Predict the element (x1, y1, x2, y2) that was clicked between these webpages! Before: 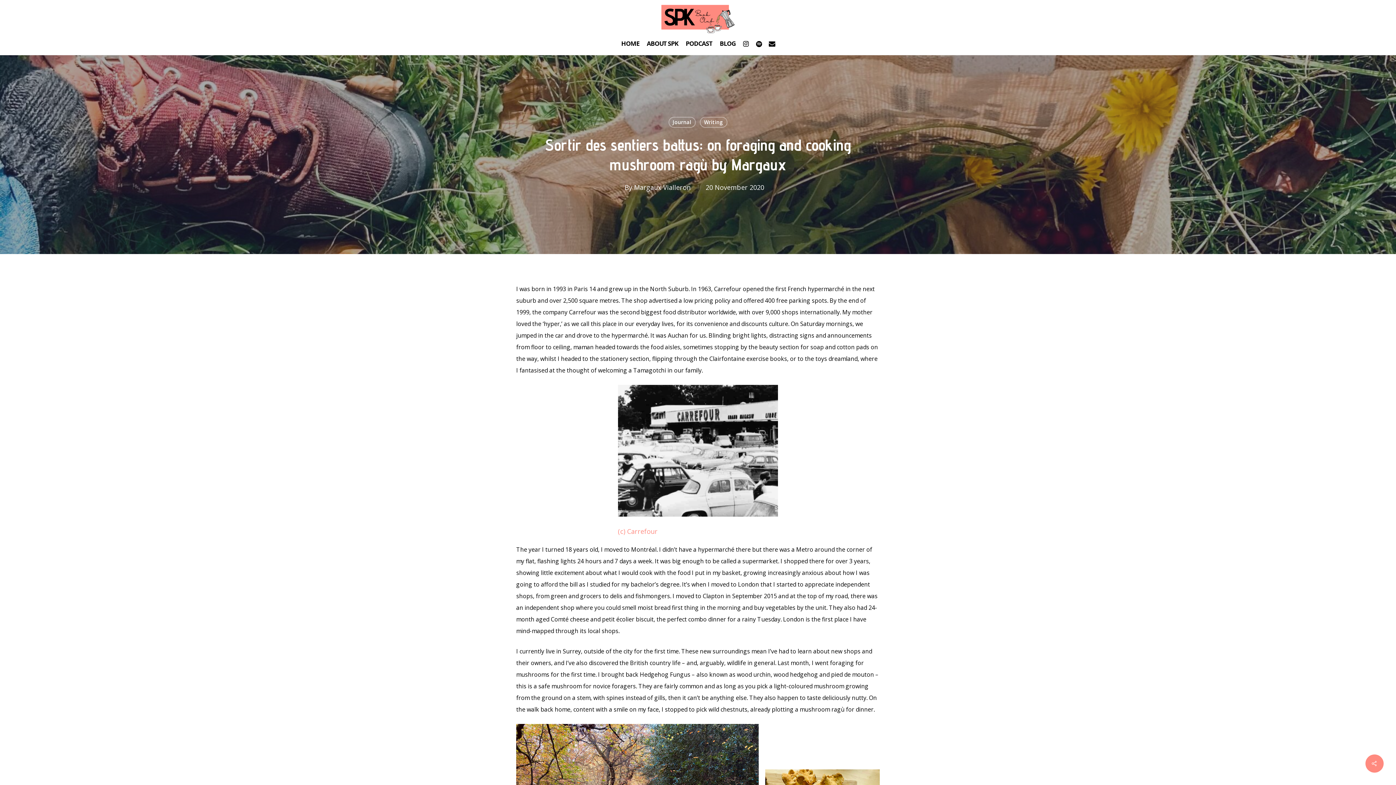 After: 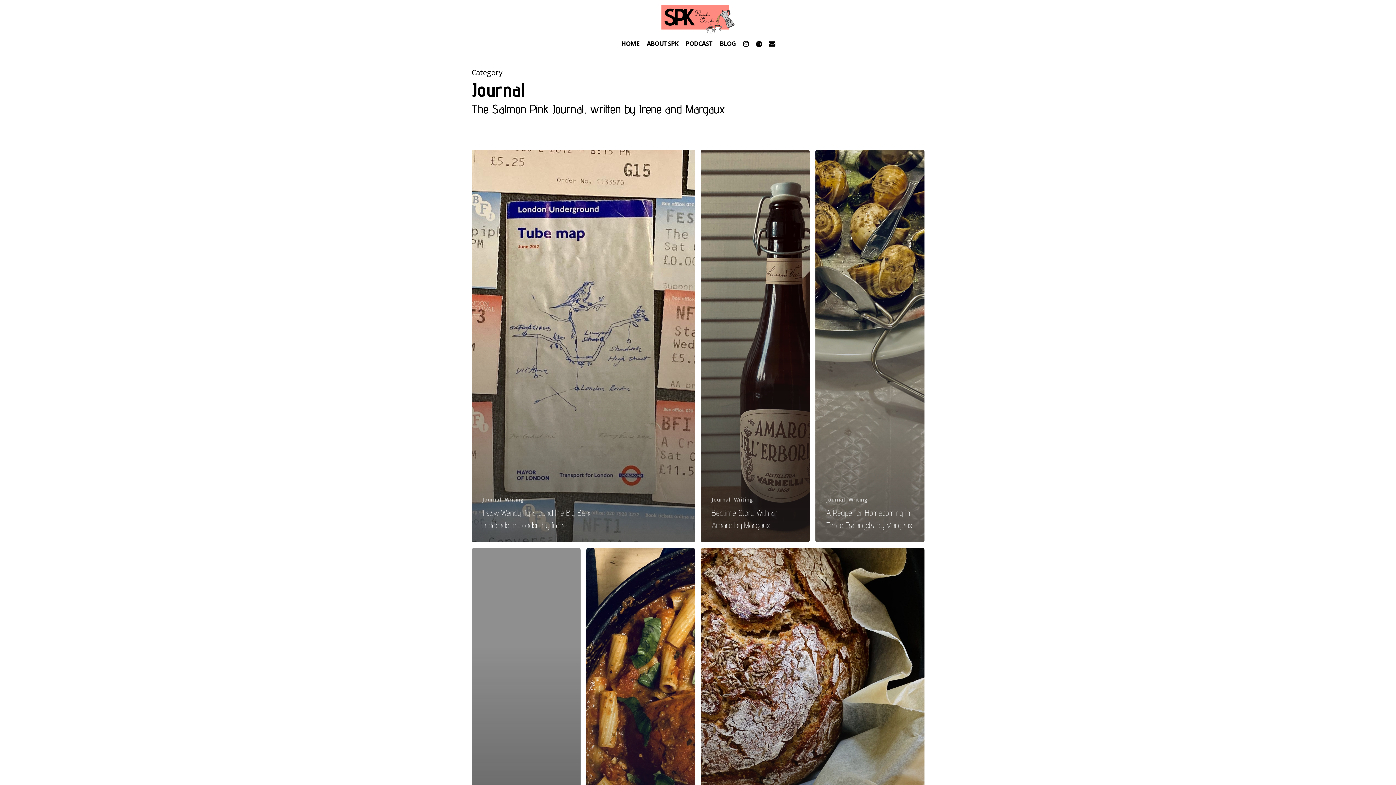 Action: bbox: (668, 116, 695, 127) label: Journal